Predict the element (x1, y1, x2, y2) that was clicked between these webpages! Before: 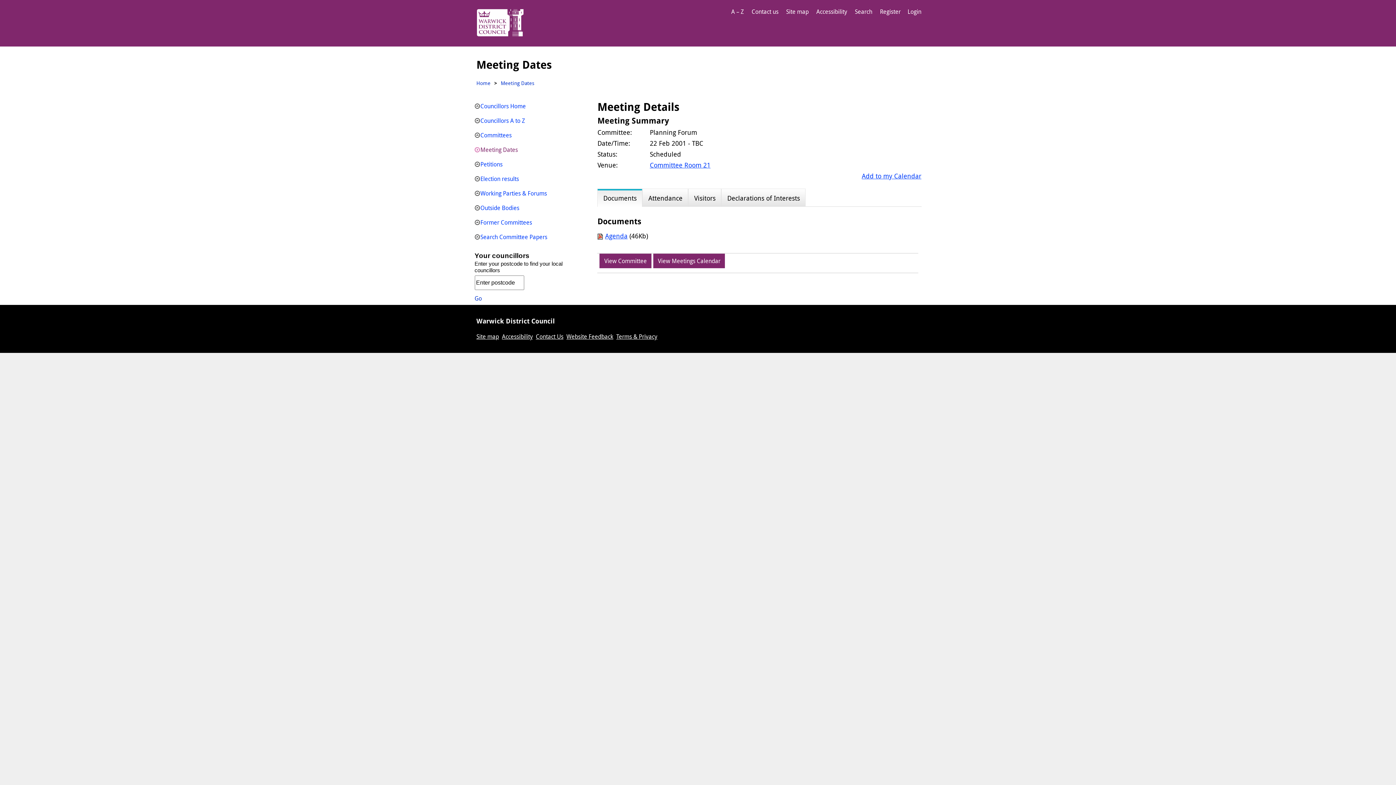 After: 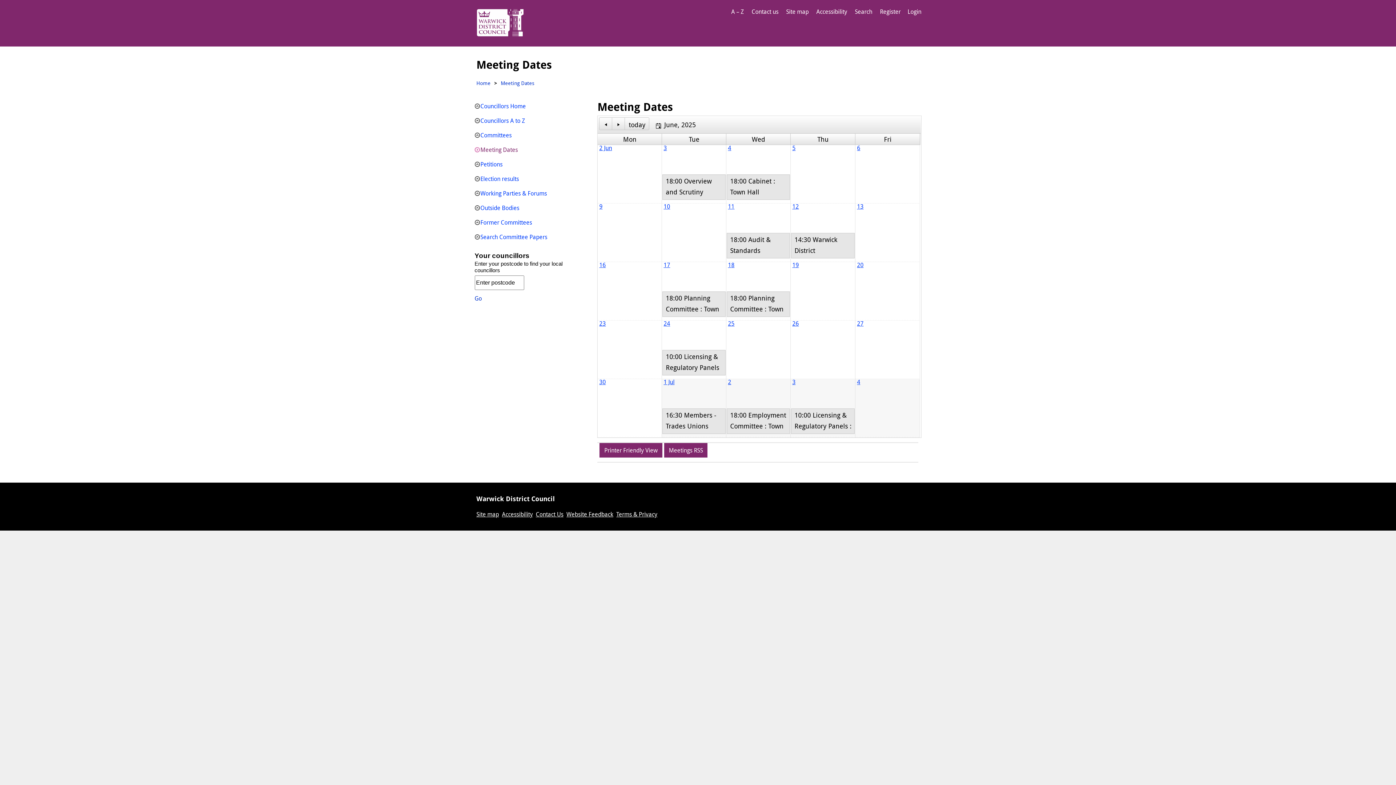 Action: bbox: (474, 142, 584, 156) label: Meeting Dates